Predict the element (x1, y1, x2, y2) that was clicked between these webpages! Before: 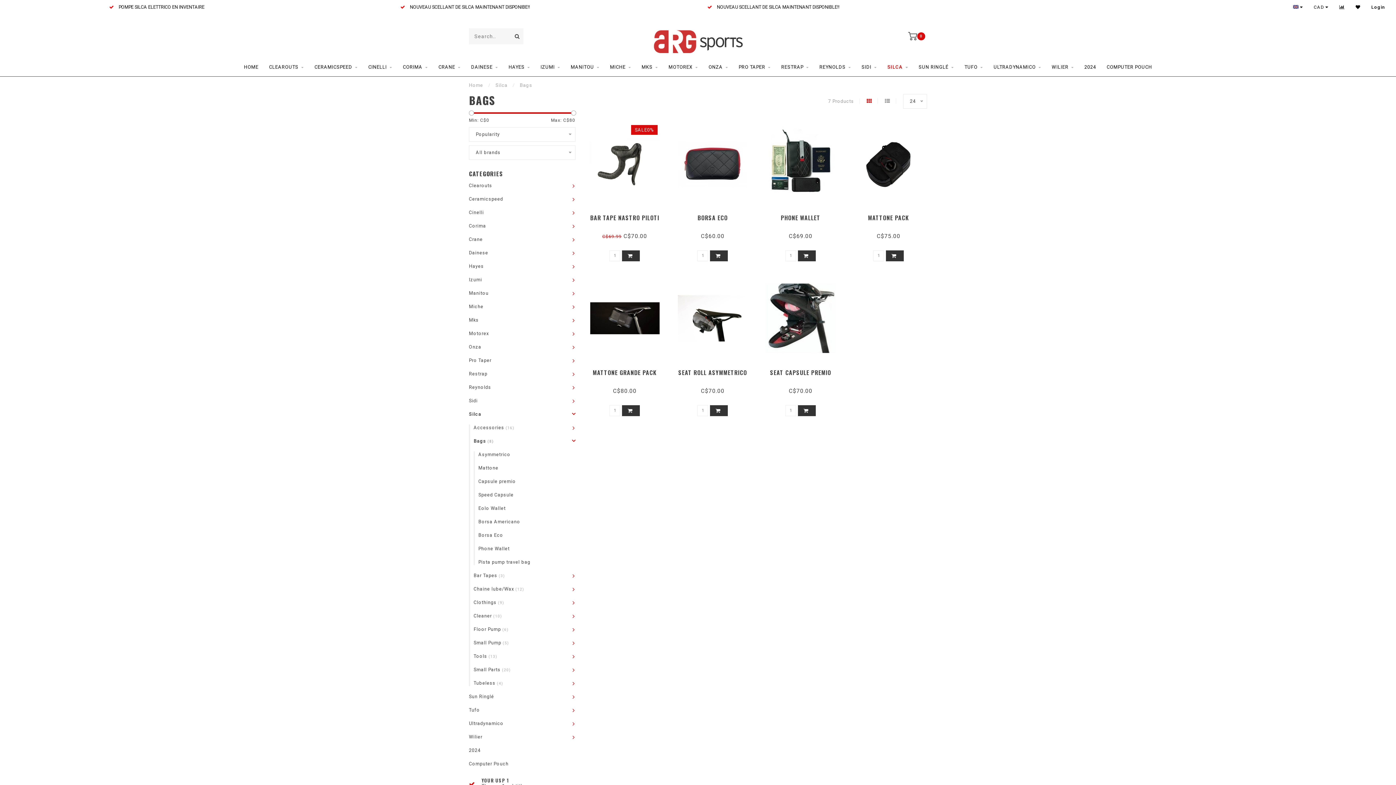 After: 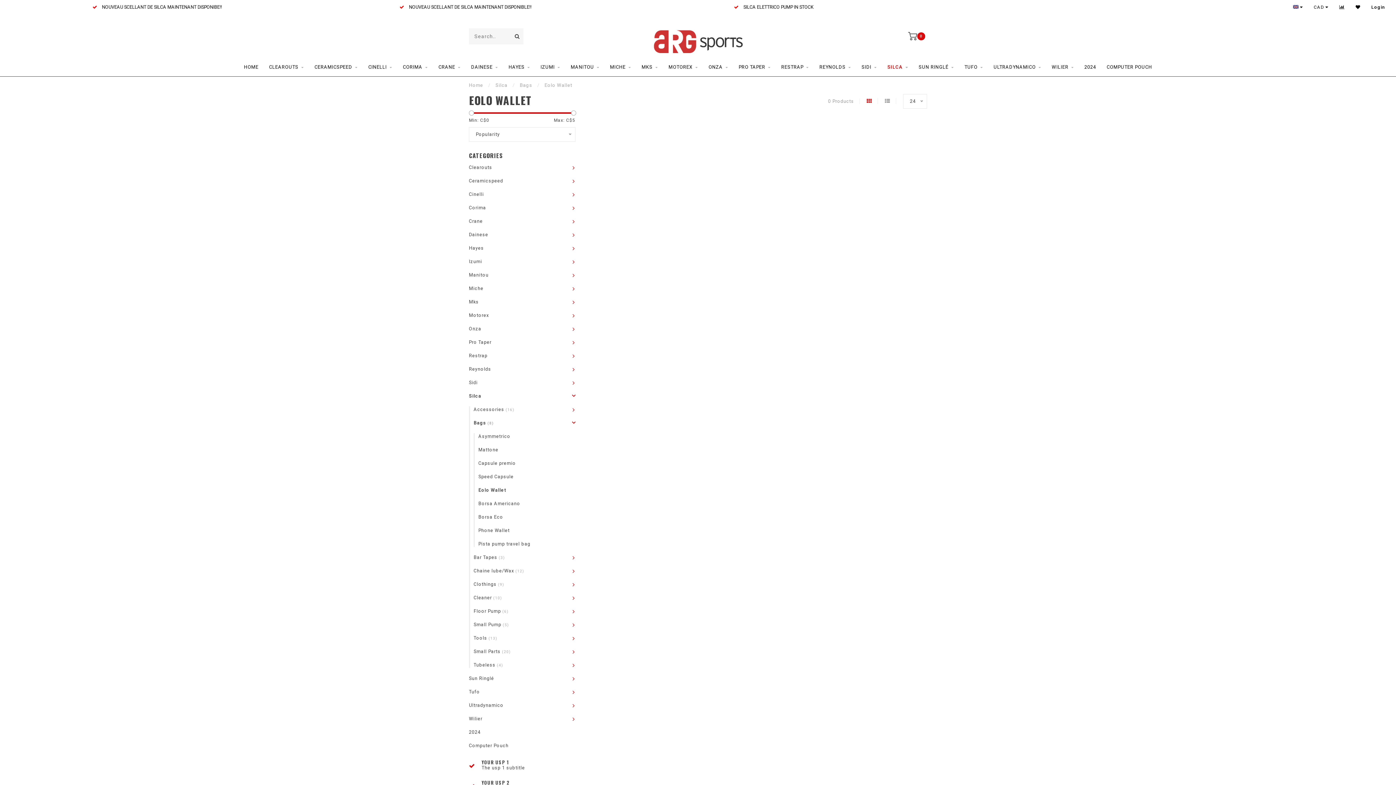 Action: bbox: (478, 505, 505, 511) label: Eolo Wallet